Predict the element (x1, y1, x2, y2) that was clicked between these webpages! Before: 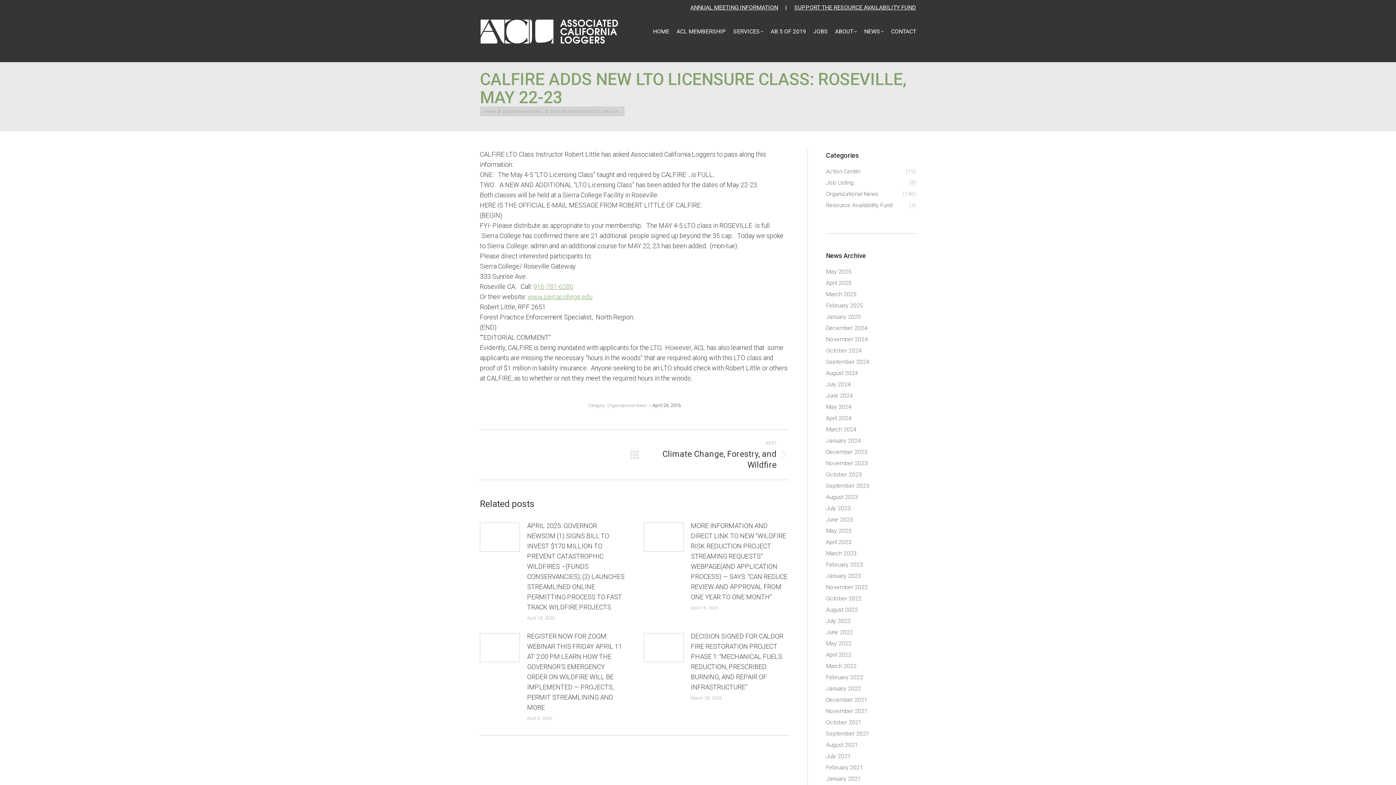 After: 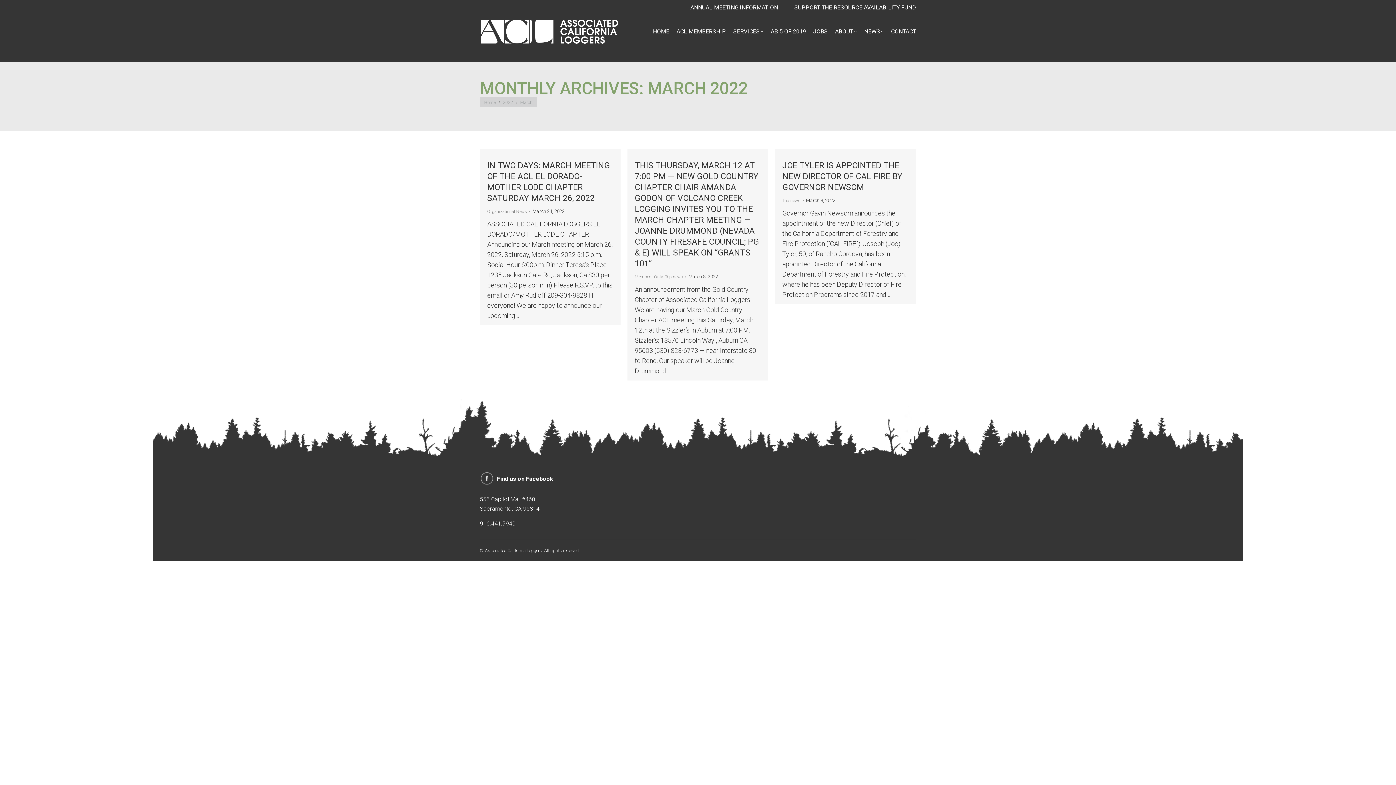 Action: label: March 2022 bbox: (826, 661, 856, 671)